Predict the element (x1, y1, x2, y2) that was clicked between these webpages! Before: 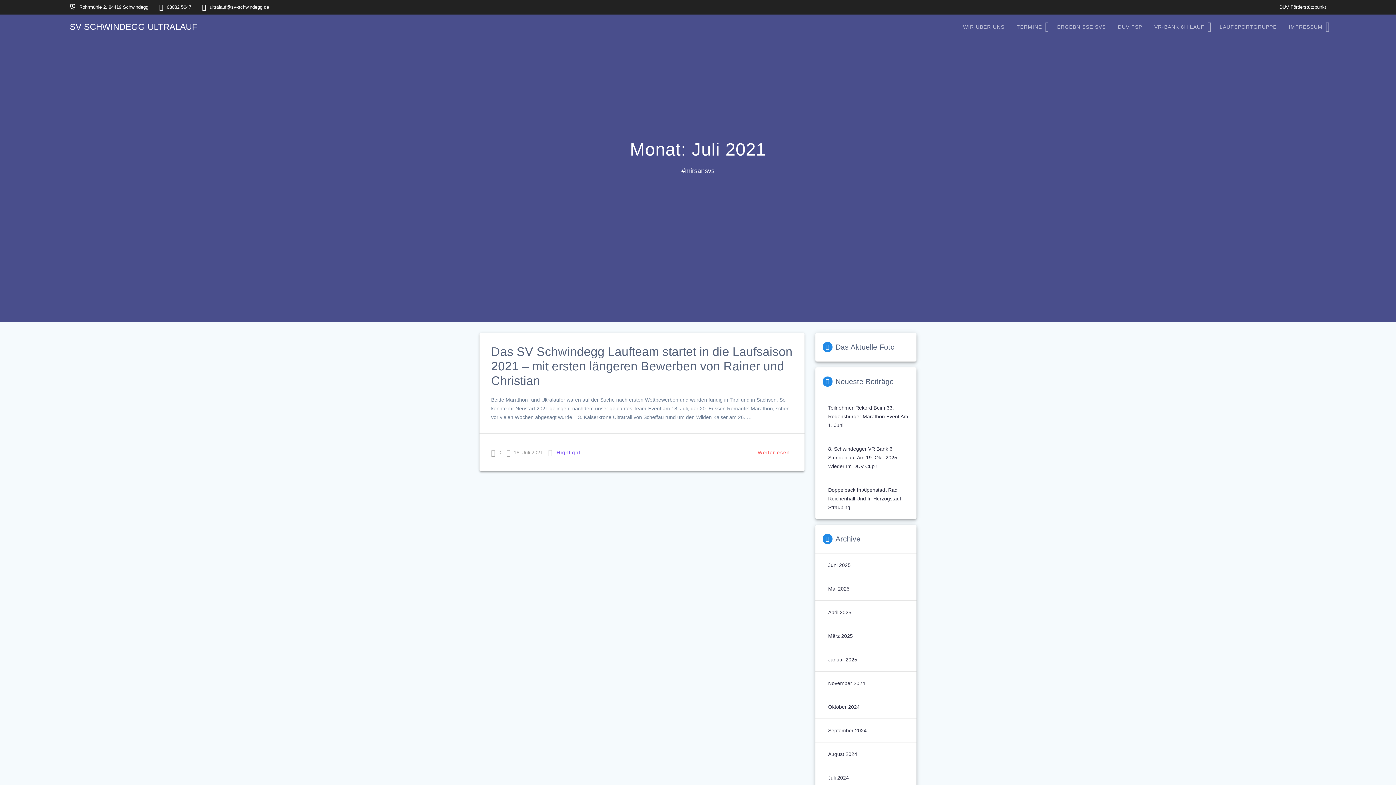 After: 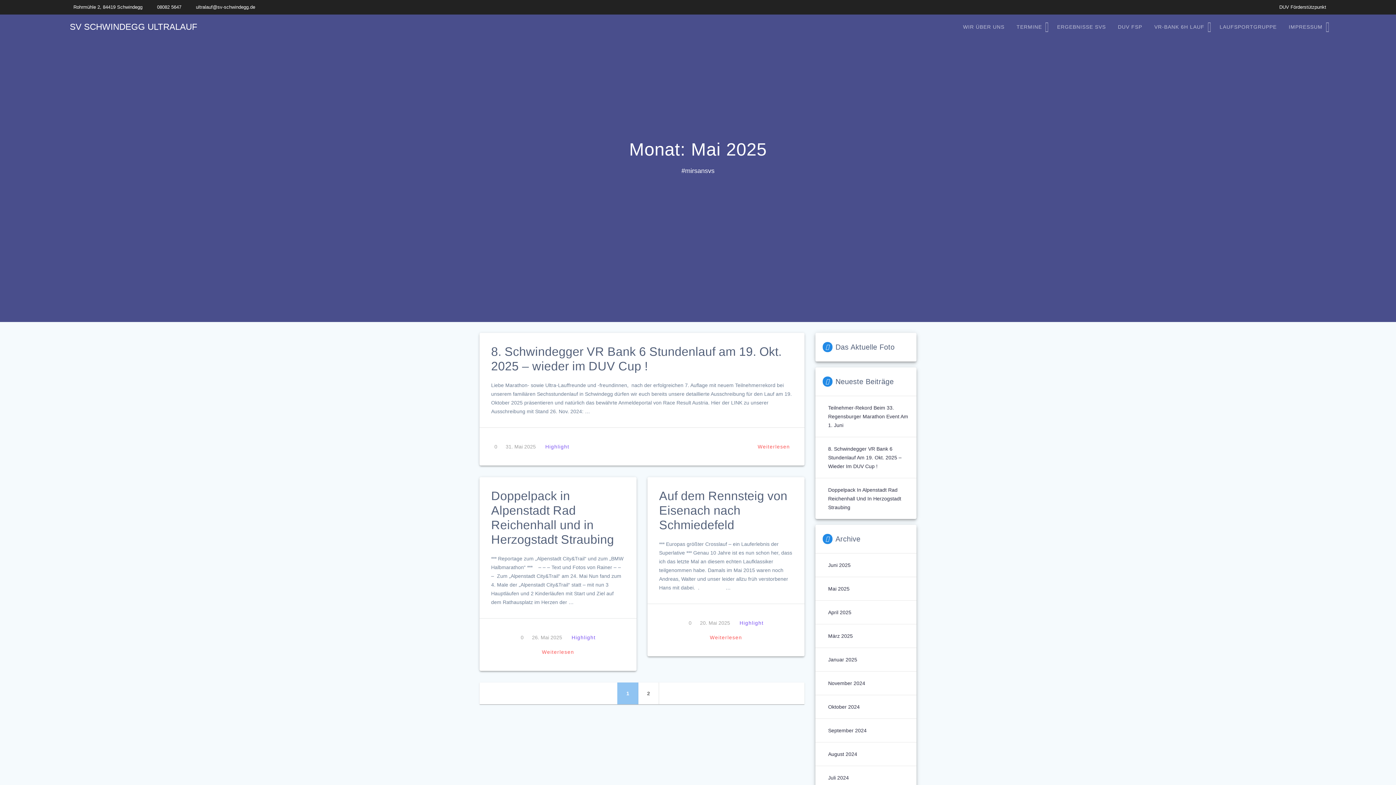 Action: label: Mai 2025 bbox: (828, 584, 849, 593)